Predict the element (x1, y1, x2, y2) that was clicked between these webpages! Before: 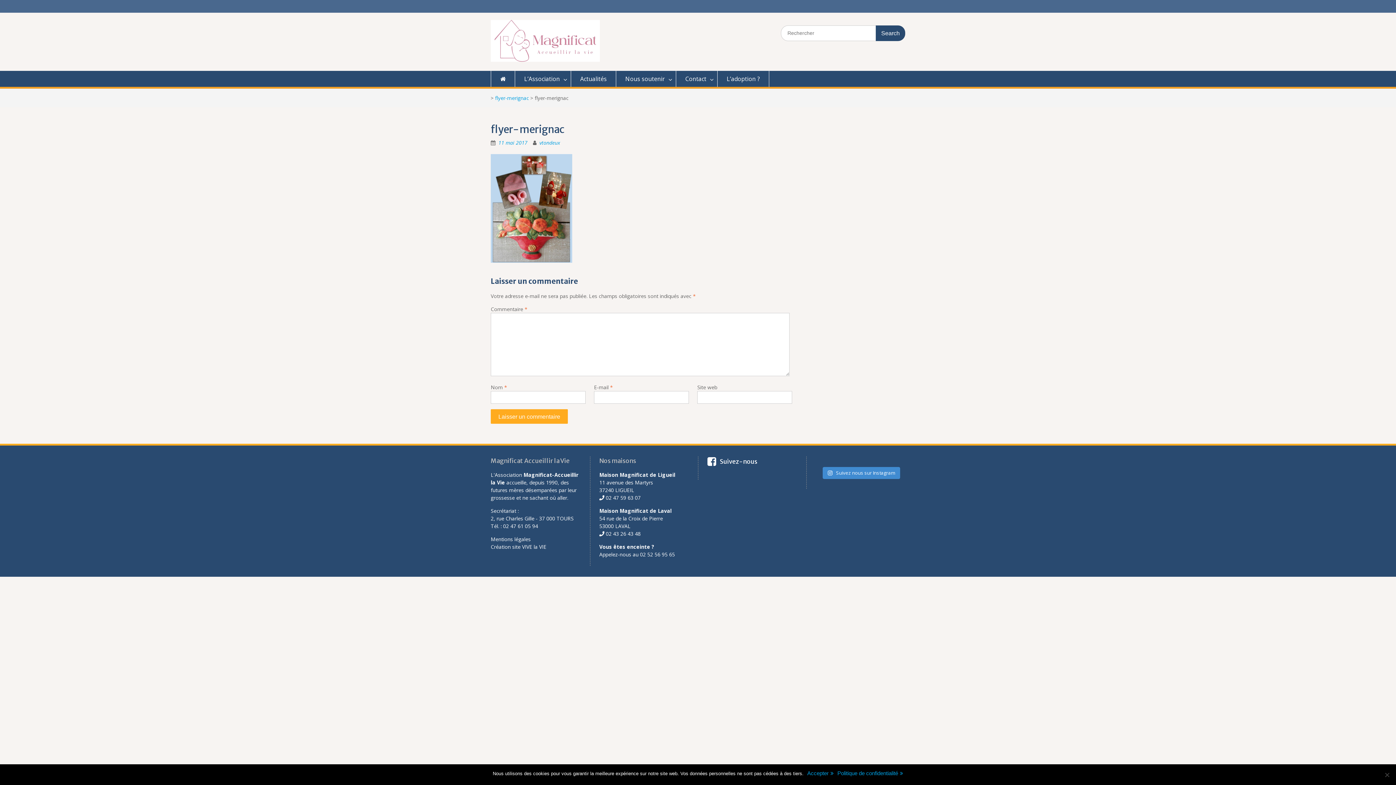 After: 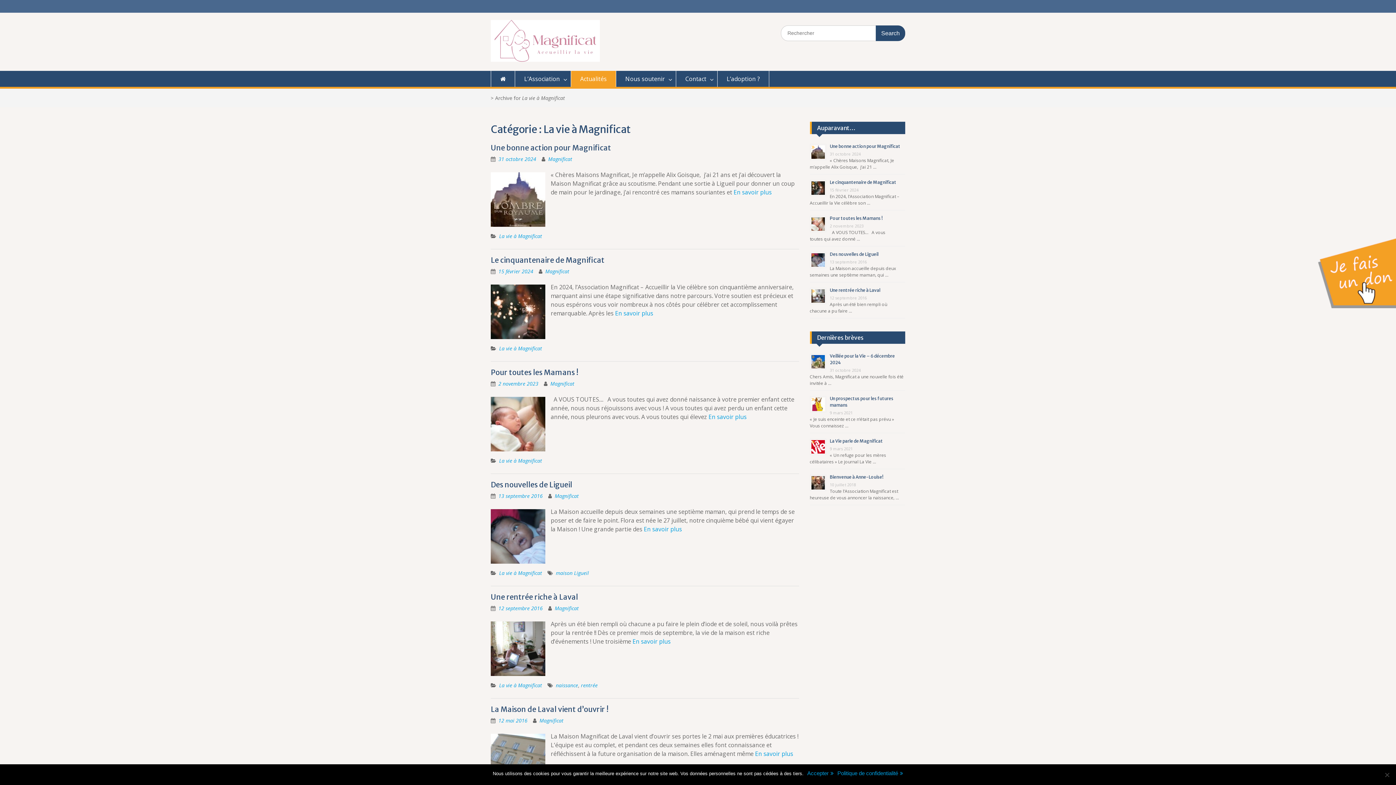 Action: label: Actualités bbox: (571, 70, 616, 86)